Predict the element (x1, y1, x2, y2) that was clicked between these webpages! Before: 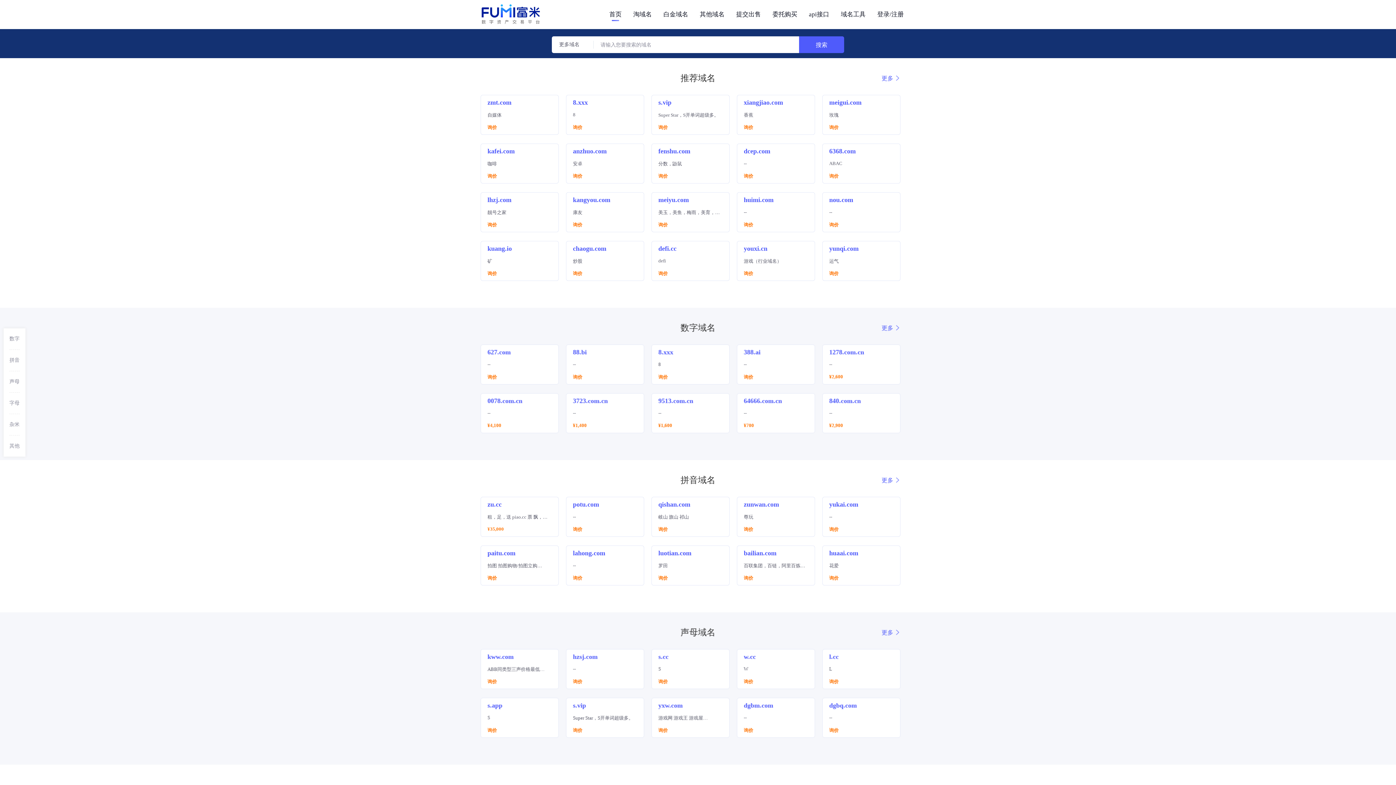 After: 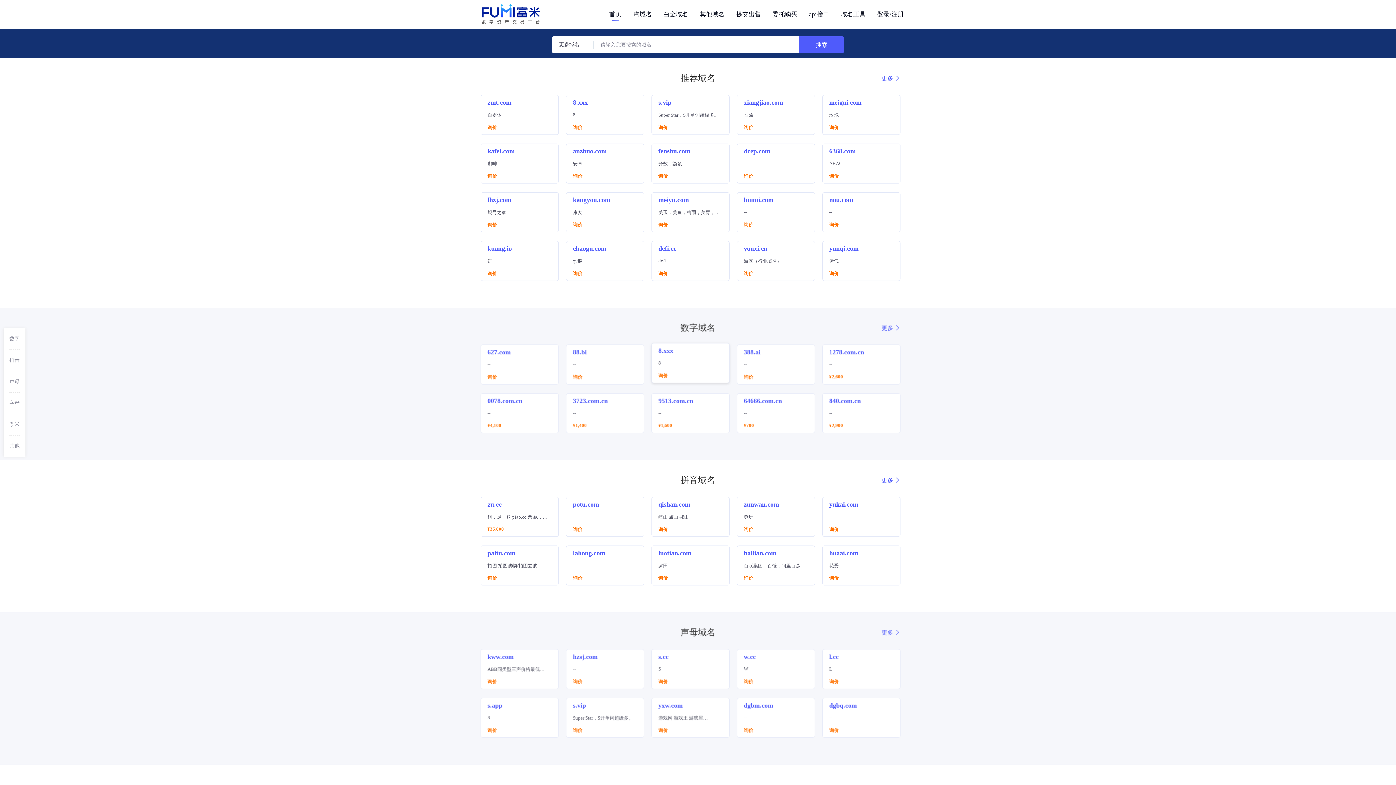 Action: label: 8.xxx
8
询价 bbox: (651, 344, 729, 384)